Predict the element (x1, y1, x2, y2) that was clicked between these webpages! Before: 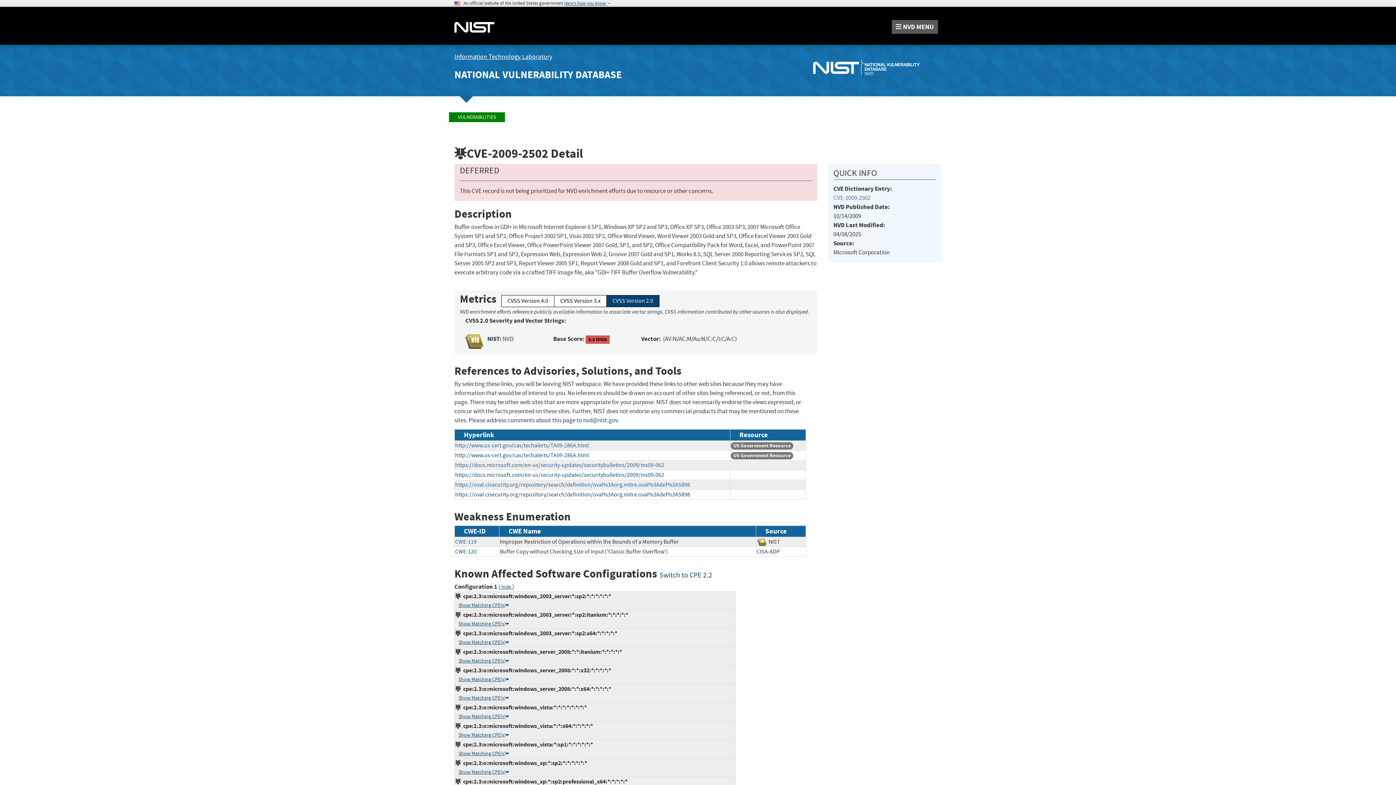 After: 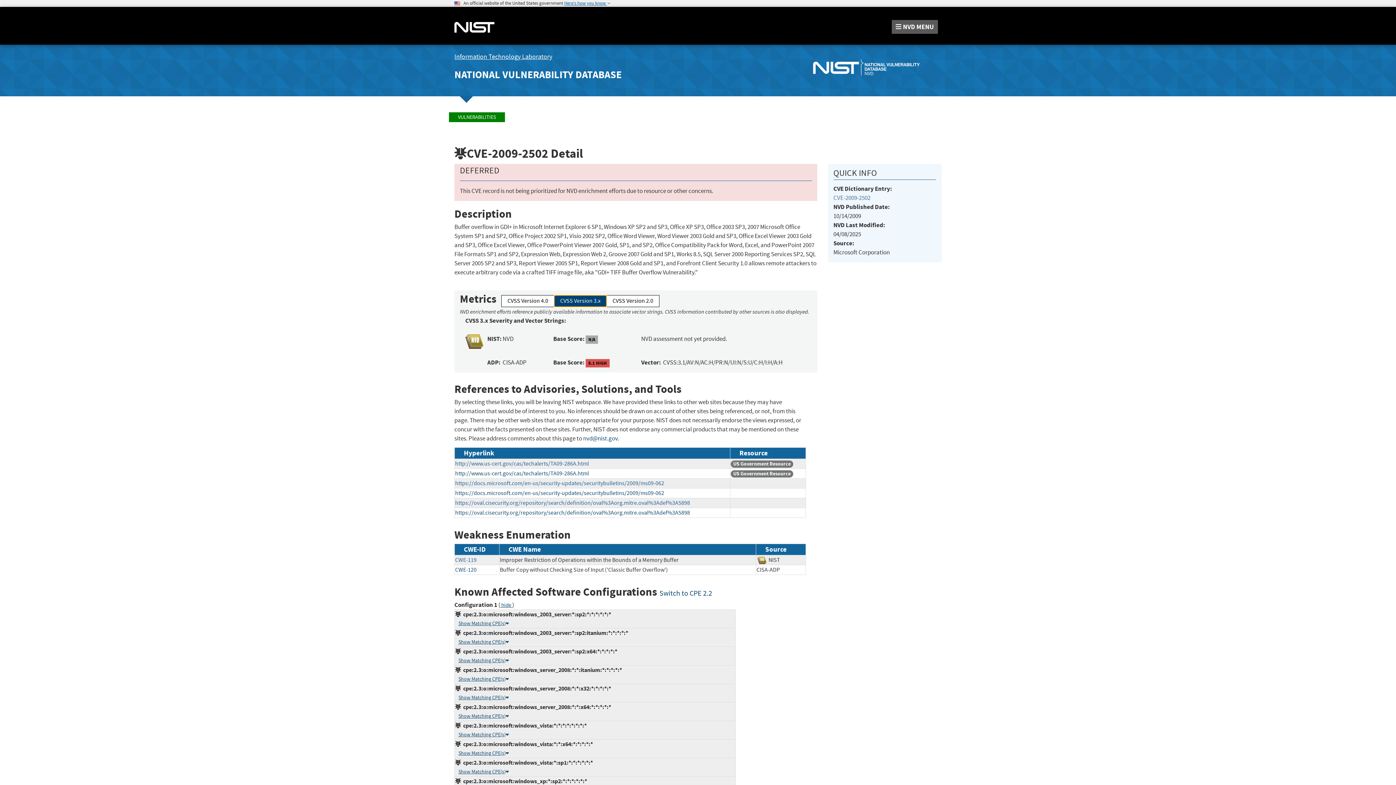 Action: label: CVSS Version 3.x bbox: (554, 295, 606, 307)